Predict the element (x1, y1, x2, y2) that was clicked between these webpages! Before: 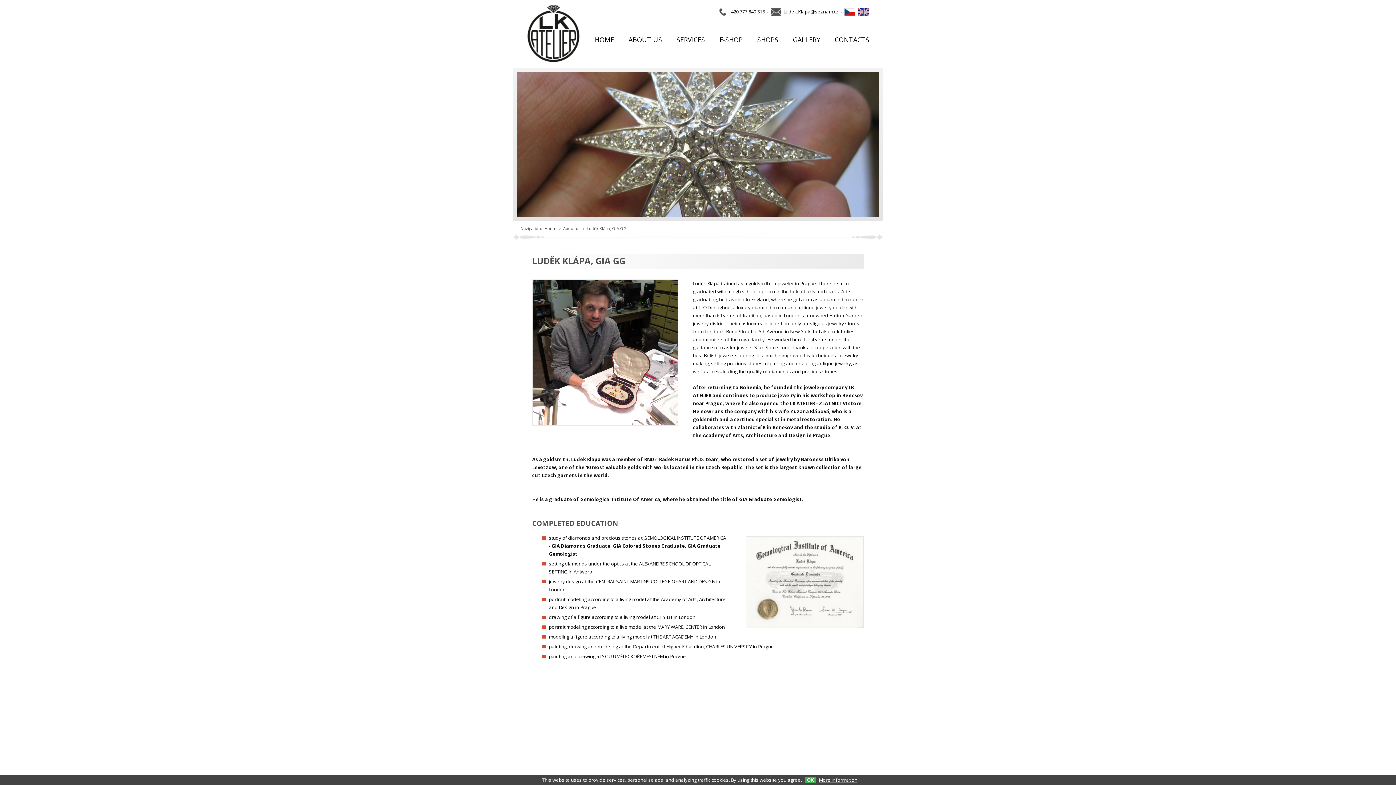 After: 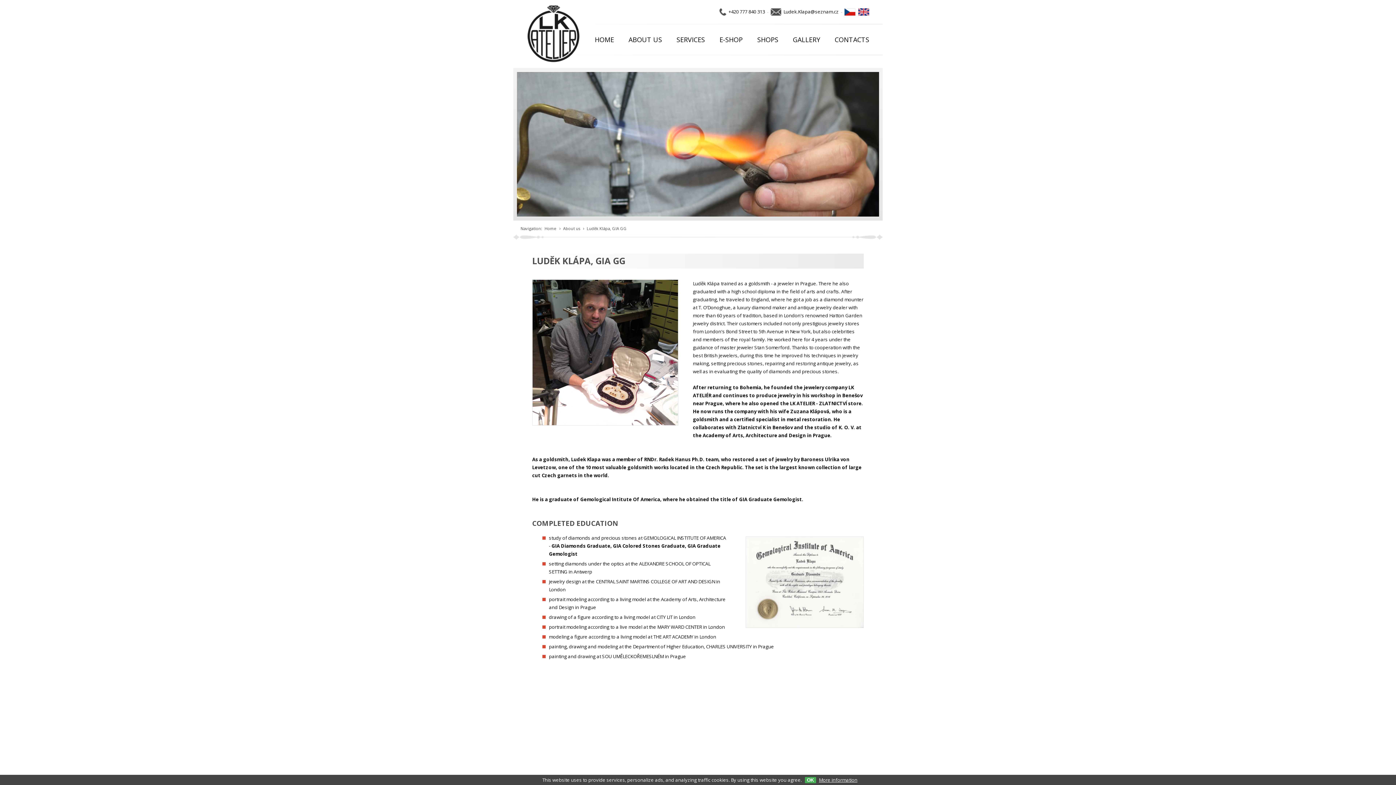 Action: bbox: (586, 225, 626, 231) label: Luděk Klápa, GIA GG